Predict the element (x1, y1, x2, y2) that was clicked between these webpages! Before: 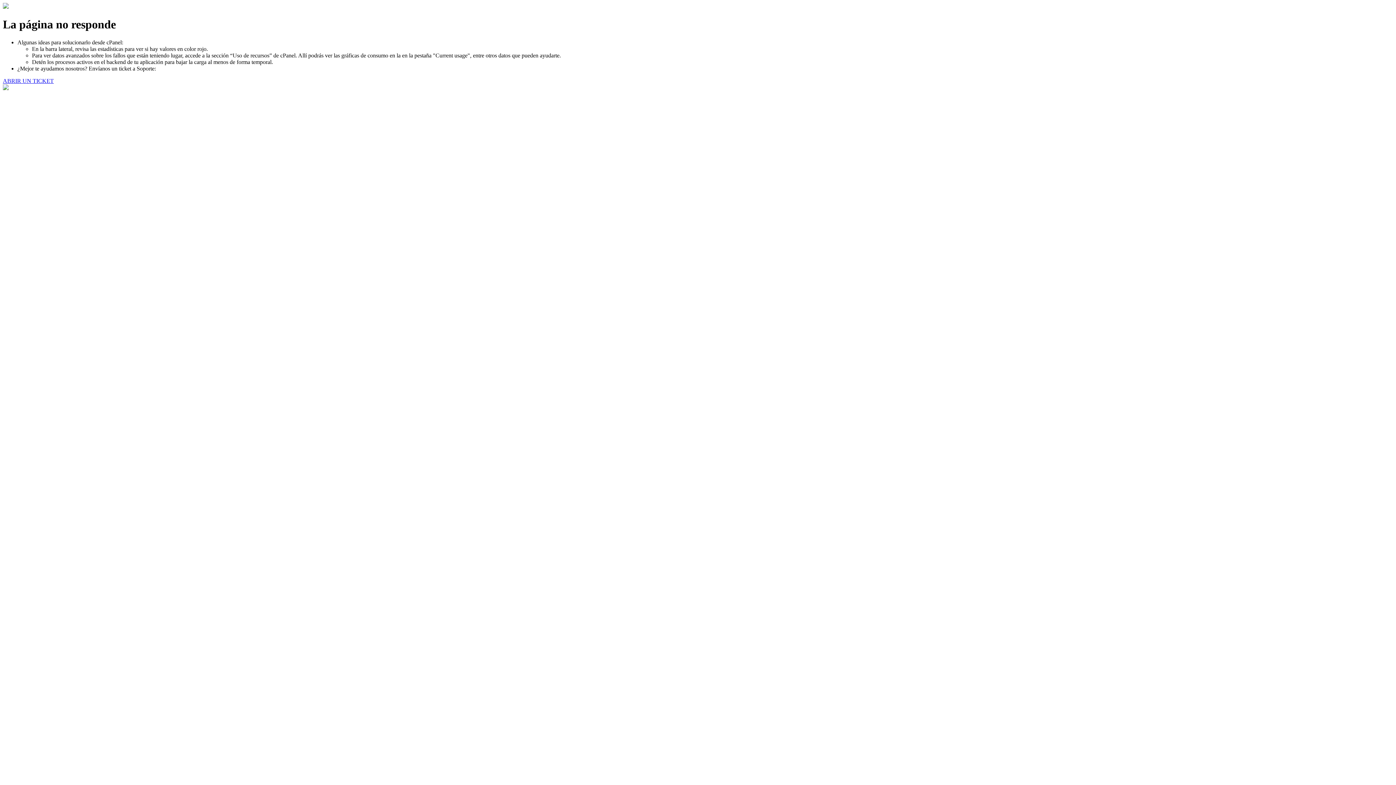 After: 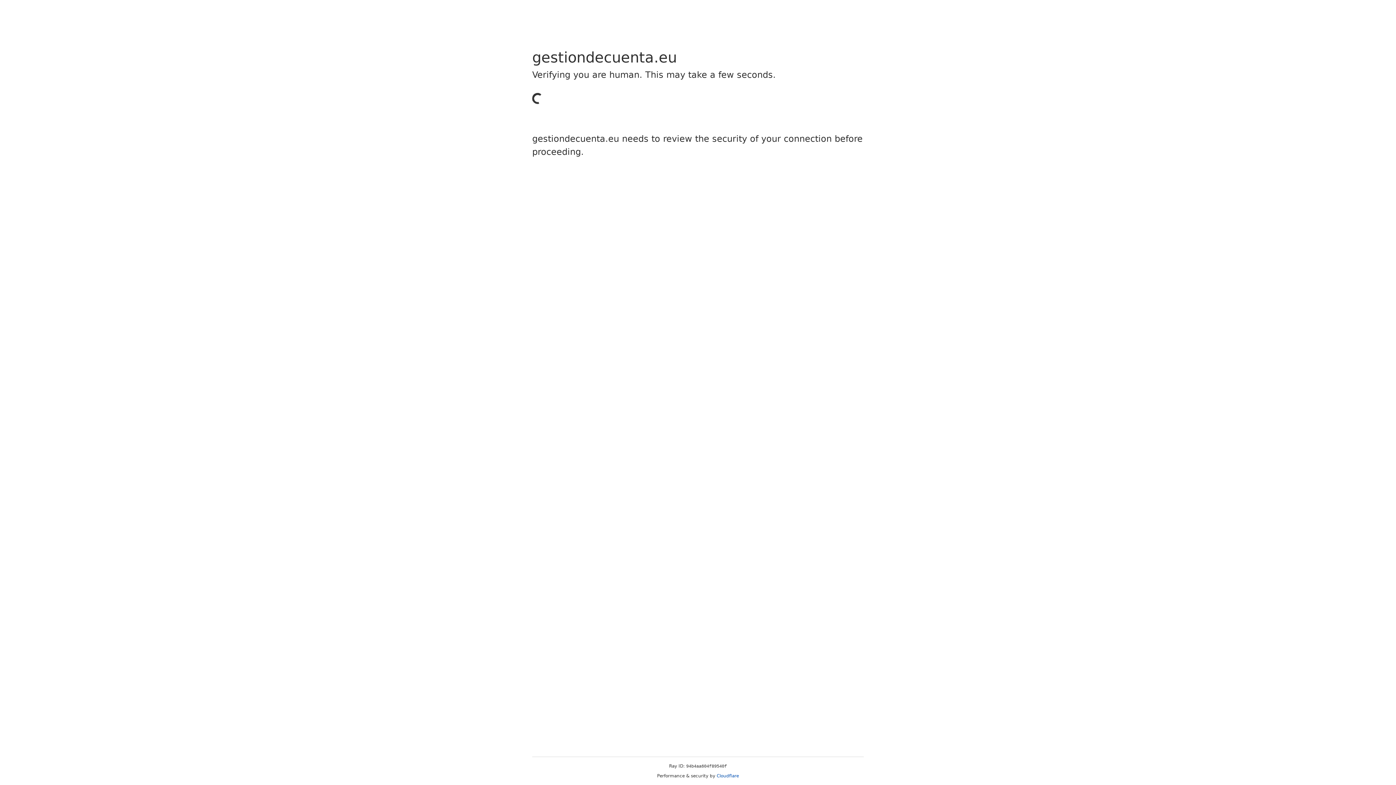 Action: label: ABRIR UN TICKET bbox: (2, 77, 53, 83)